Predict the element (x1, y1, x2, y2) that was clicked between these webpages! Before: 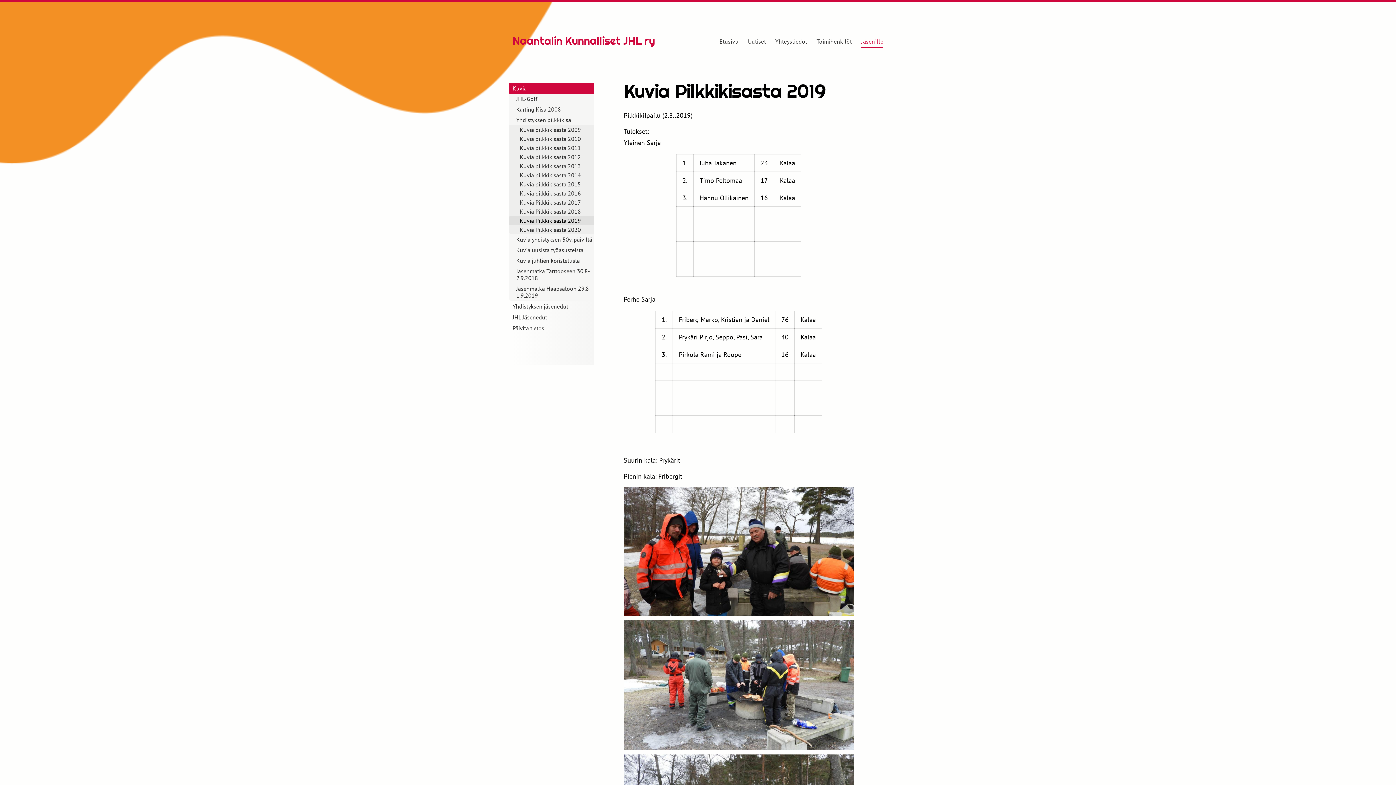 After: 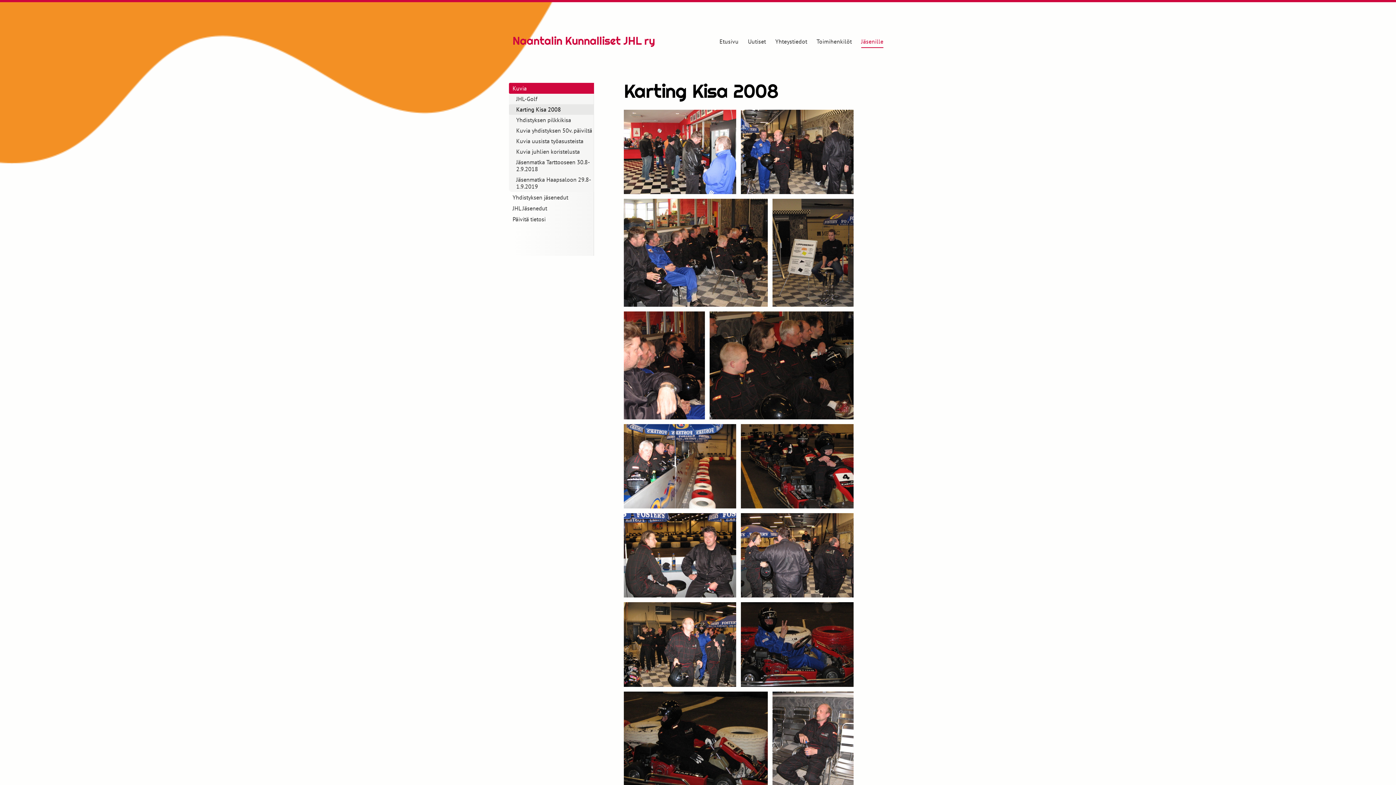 Action: bbox: (509, 104, 594, 114) label: Karting Kisa 2008